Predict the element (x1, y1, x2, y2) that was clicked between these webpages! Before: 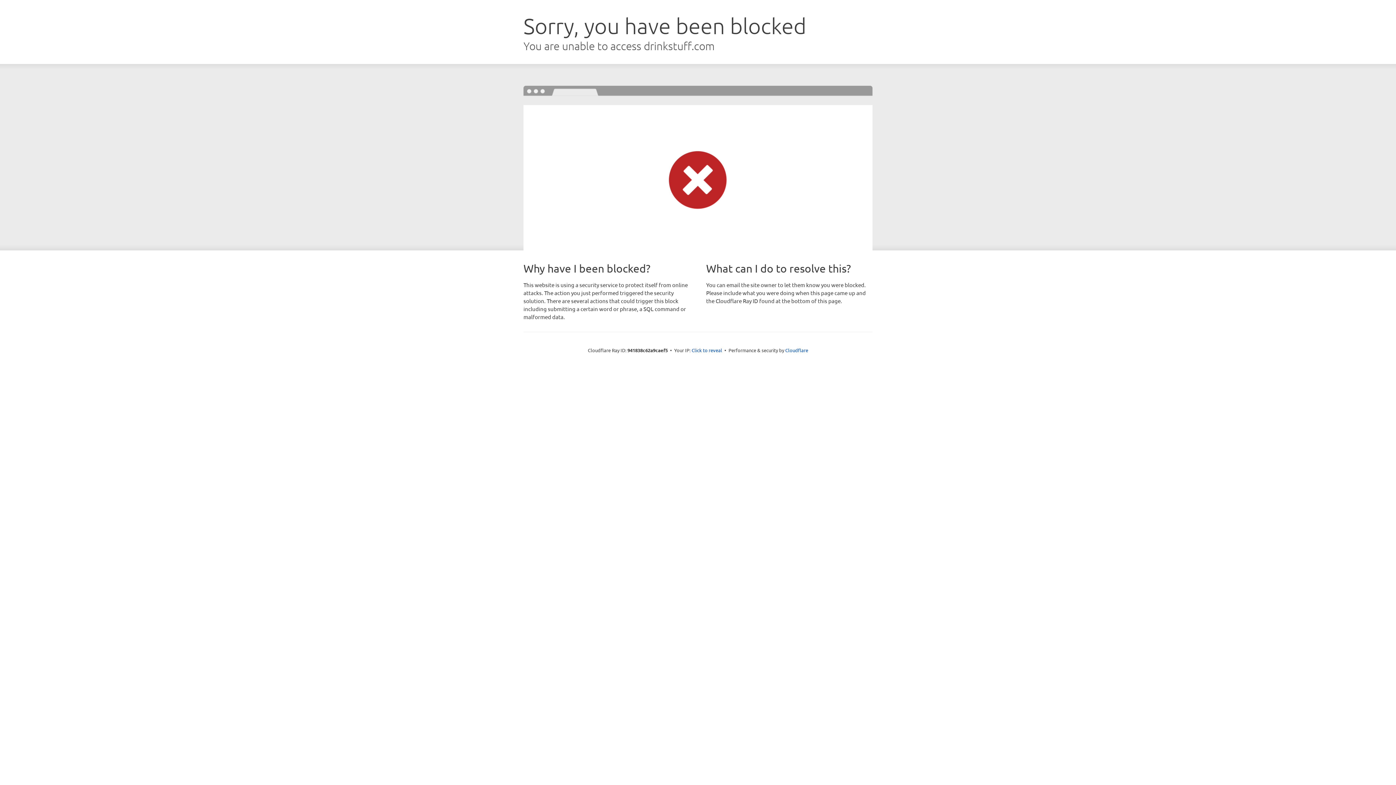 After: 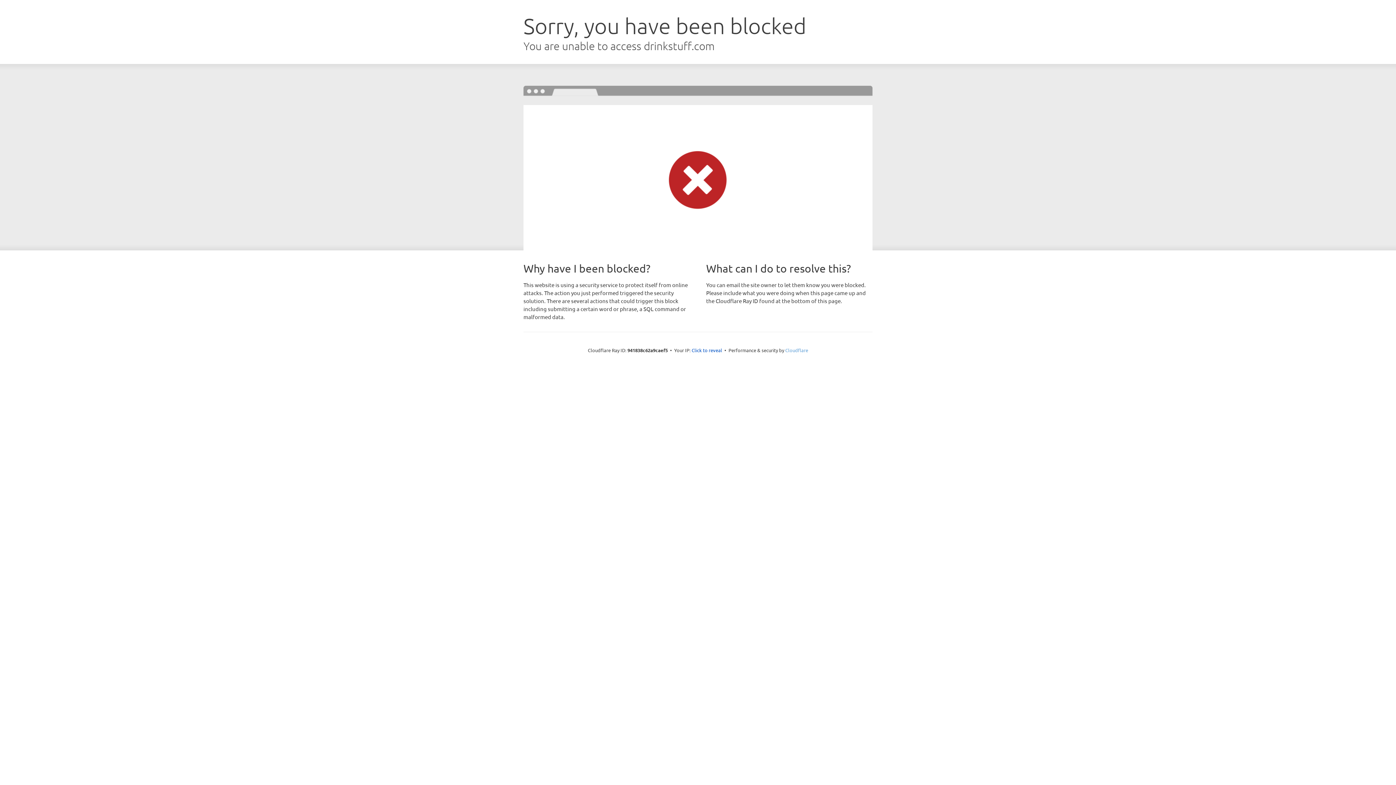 Action: bbox: (785, 347, 808, 353) label: Cloudflare